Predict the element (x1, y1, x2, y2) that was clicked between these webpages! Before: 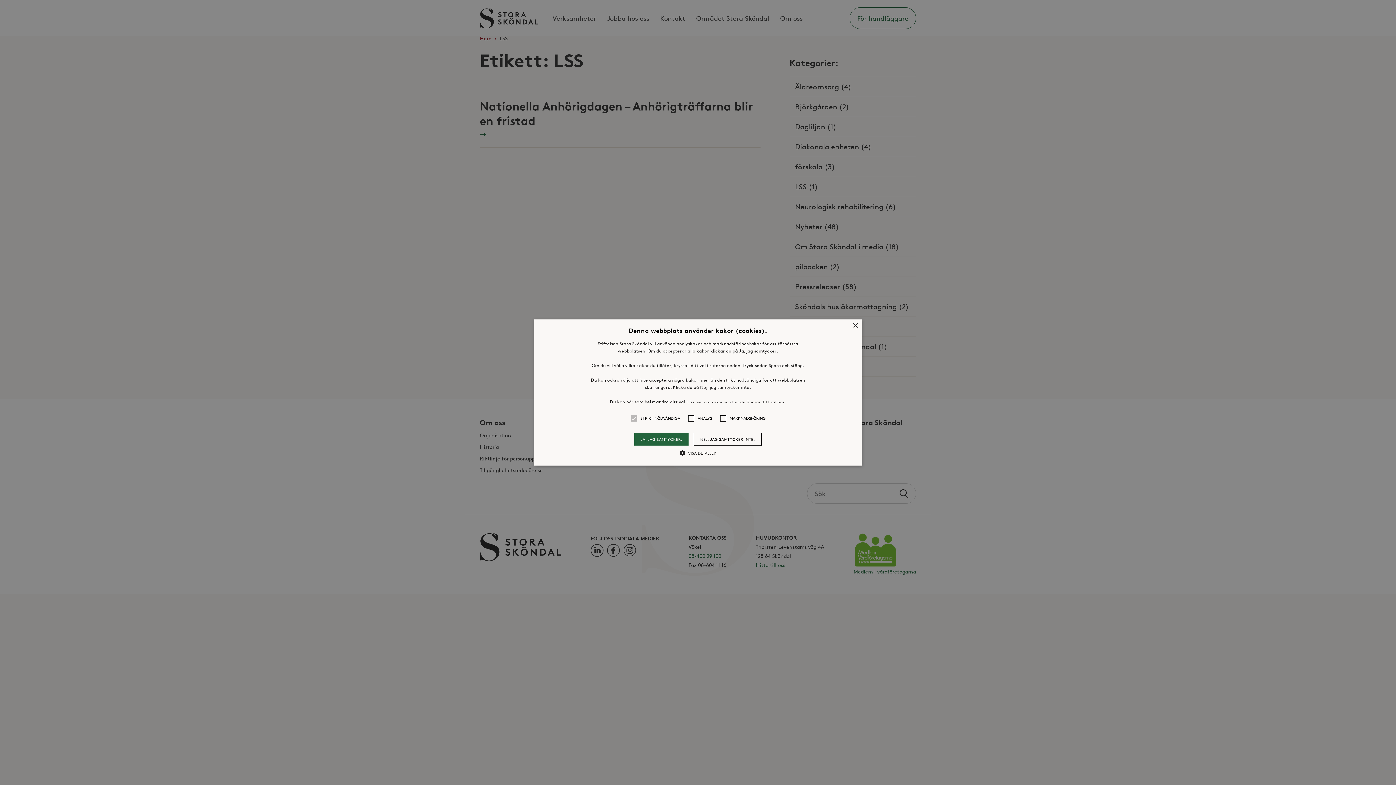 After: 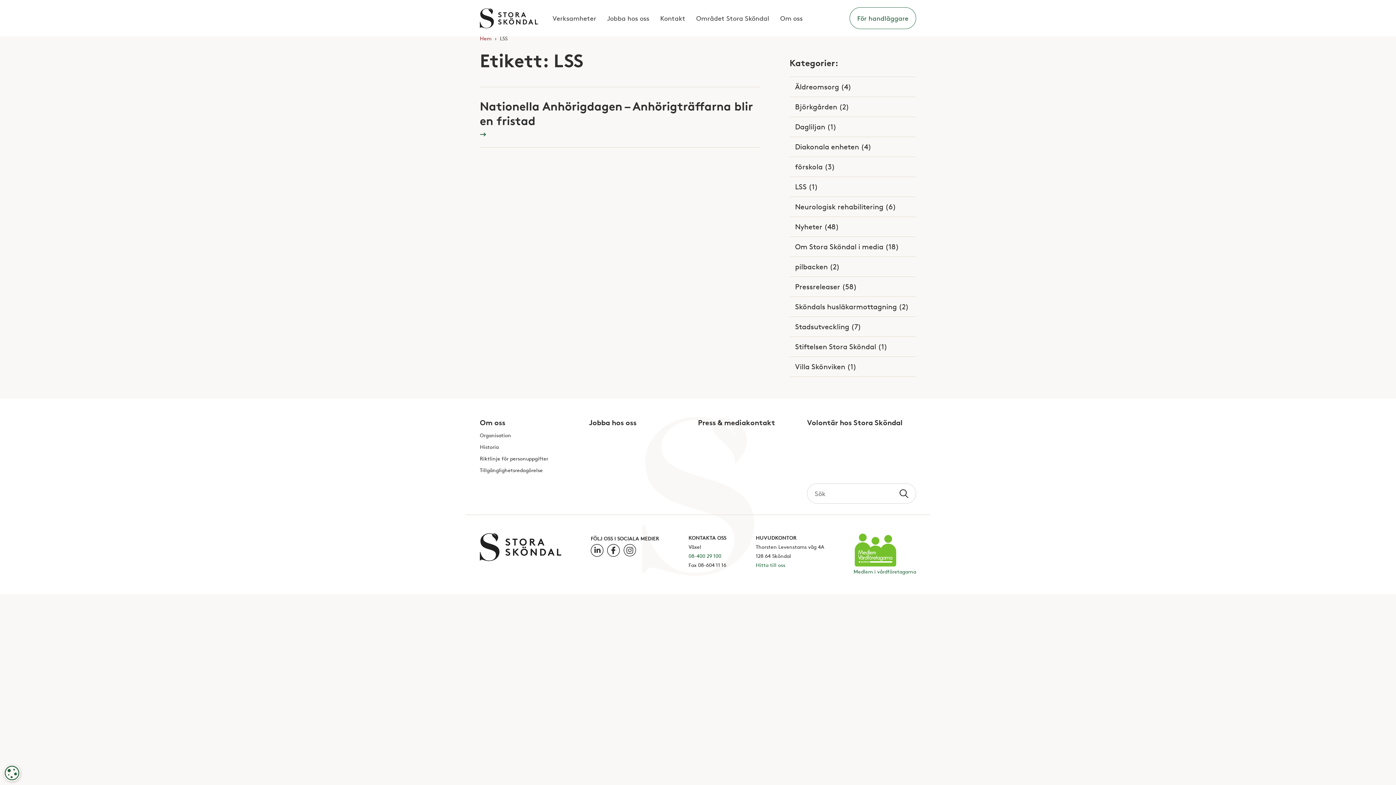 Action: label: JA, JAG SAMTYCKER. bbox: (634, 433, 688, 445)